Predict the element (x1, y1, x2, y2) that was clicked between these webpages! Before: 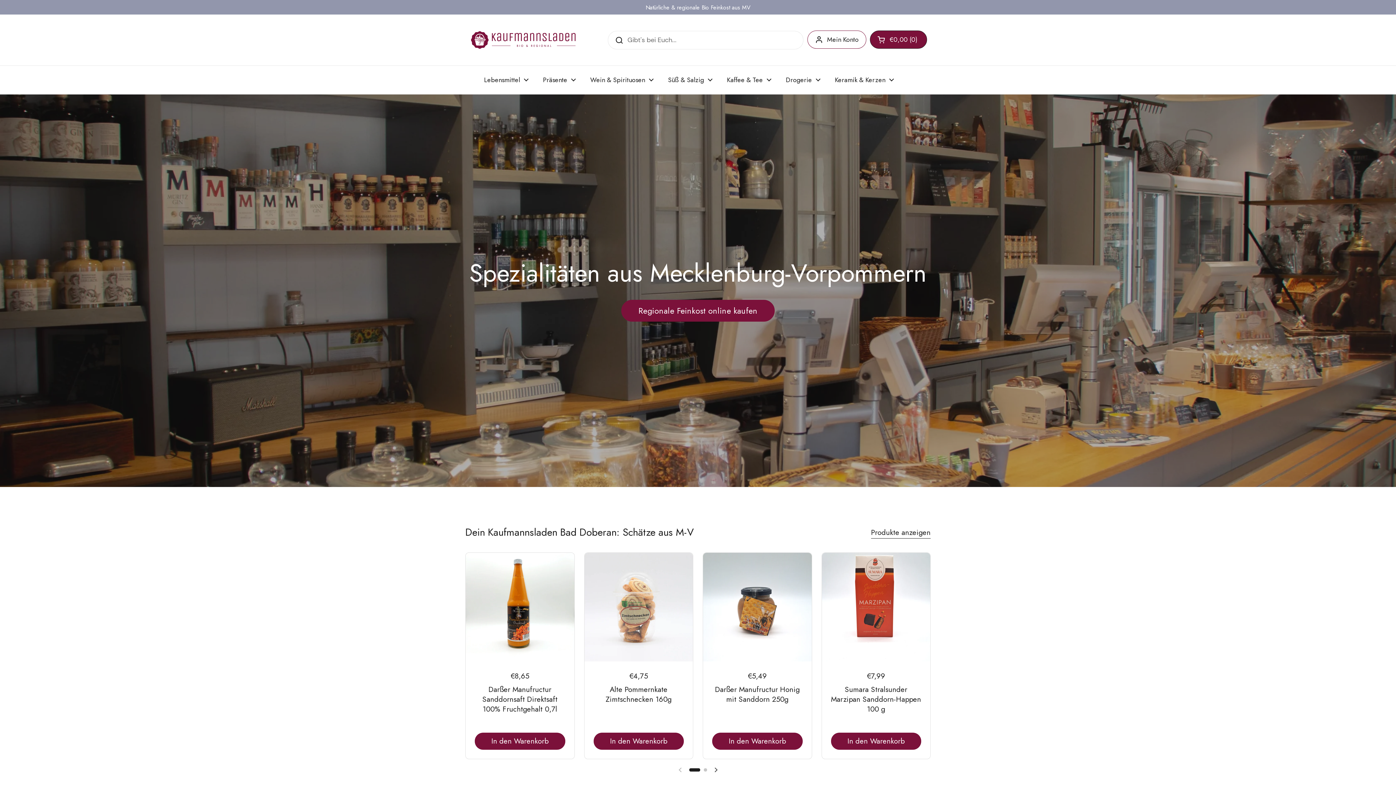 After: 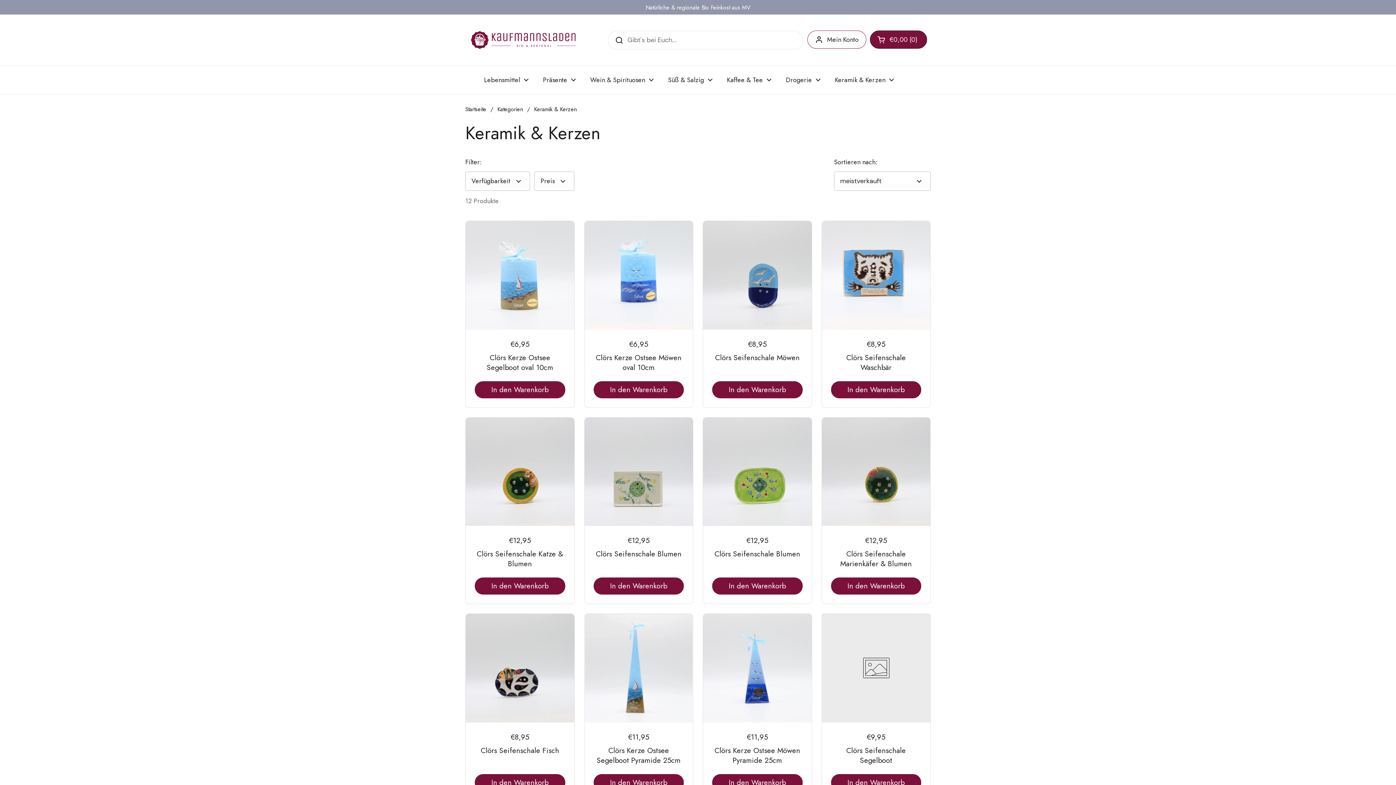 Action: bbox: (827, 71, 901, 88) label: Keramik & Kerzen